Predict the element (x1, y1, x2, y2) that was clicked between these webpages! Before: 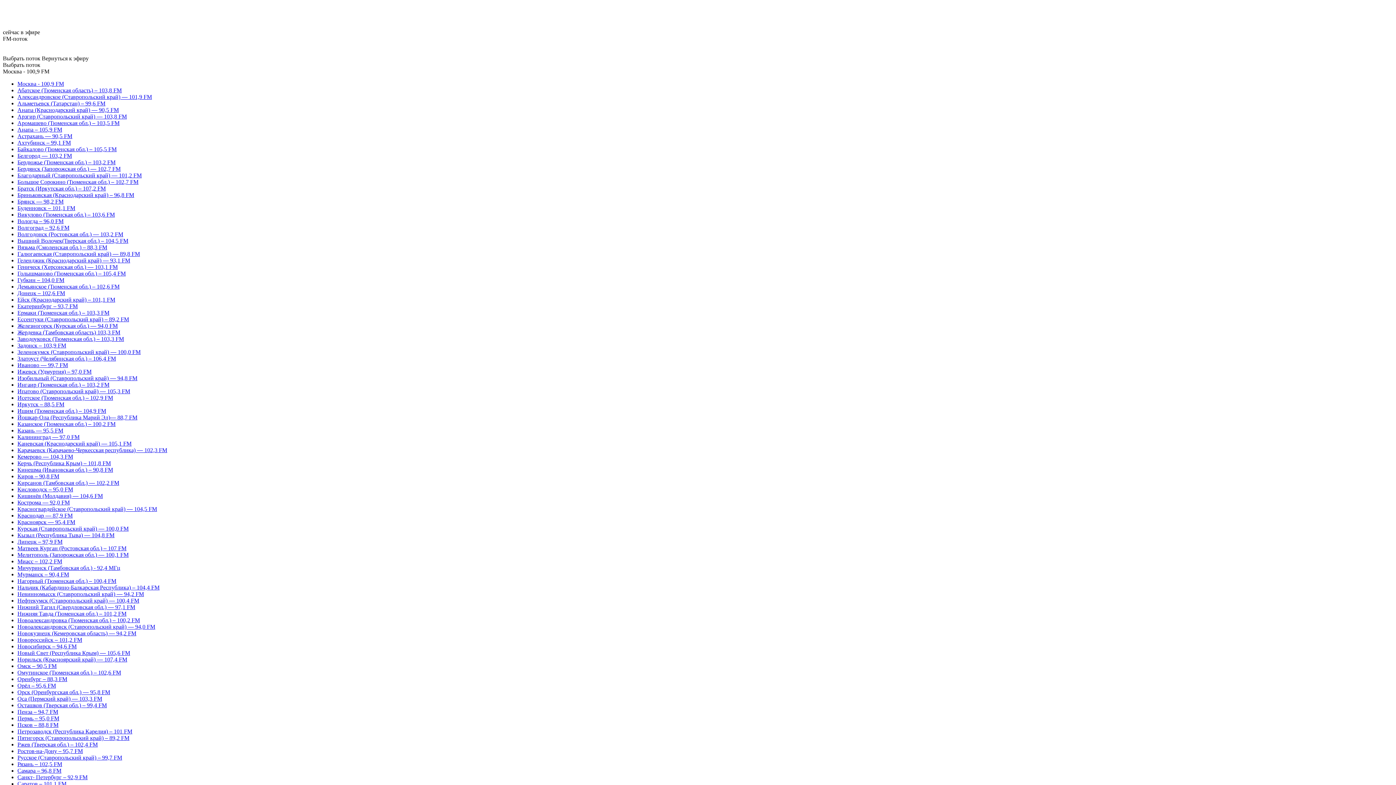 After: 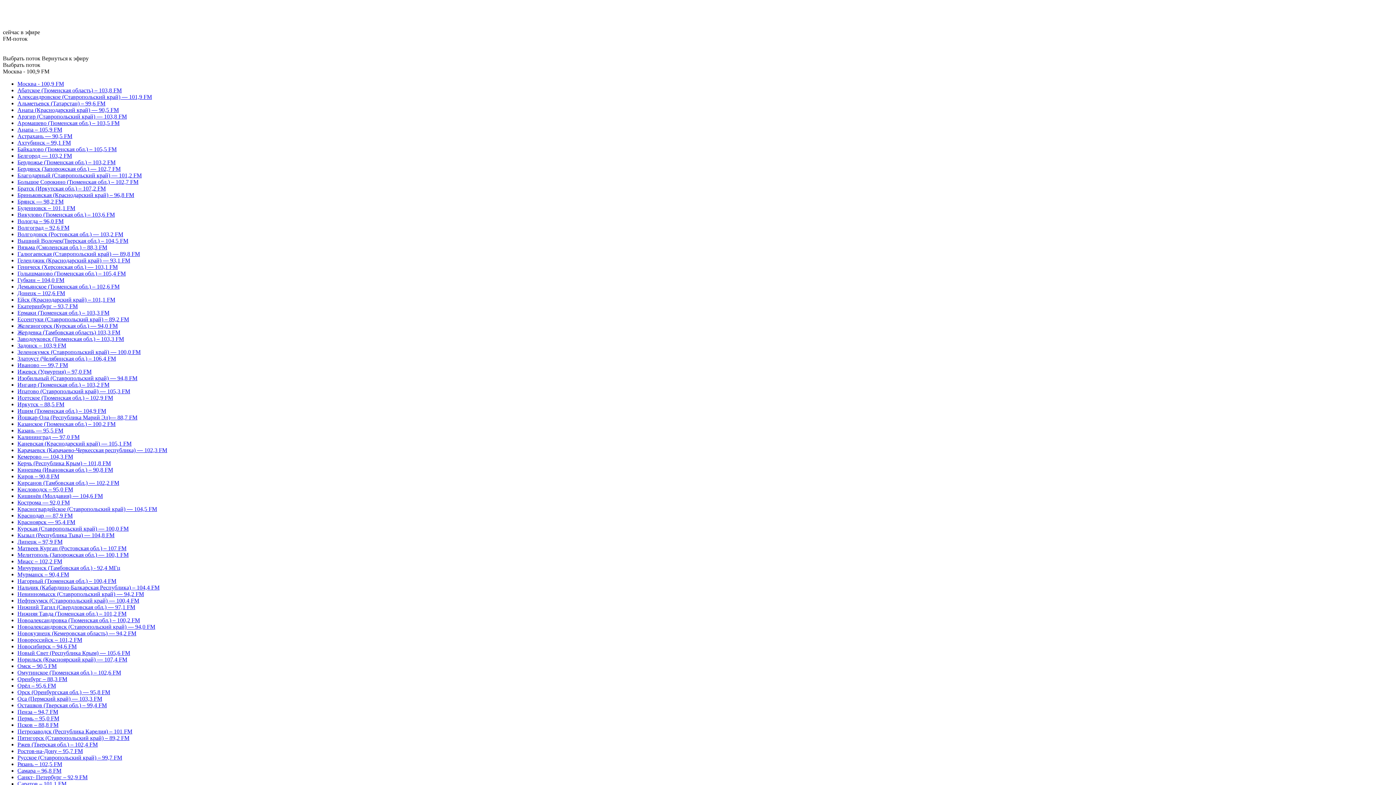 Action: bbox: (17, 355, 116, 361) label: Златоуст (Челябинская обл.) – 106,4 FM